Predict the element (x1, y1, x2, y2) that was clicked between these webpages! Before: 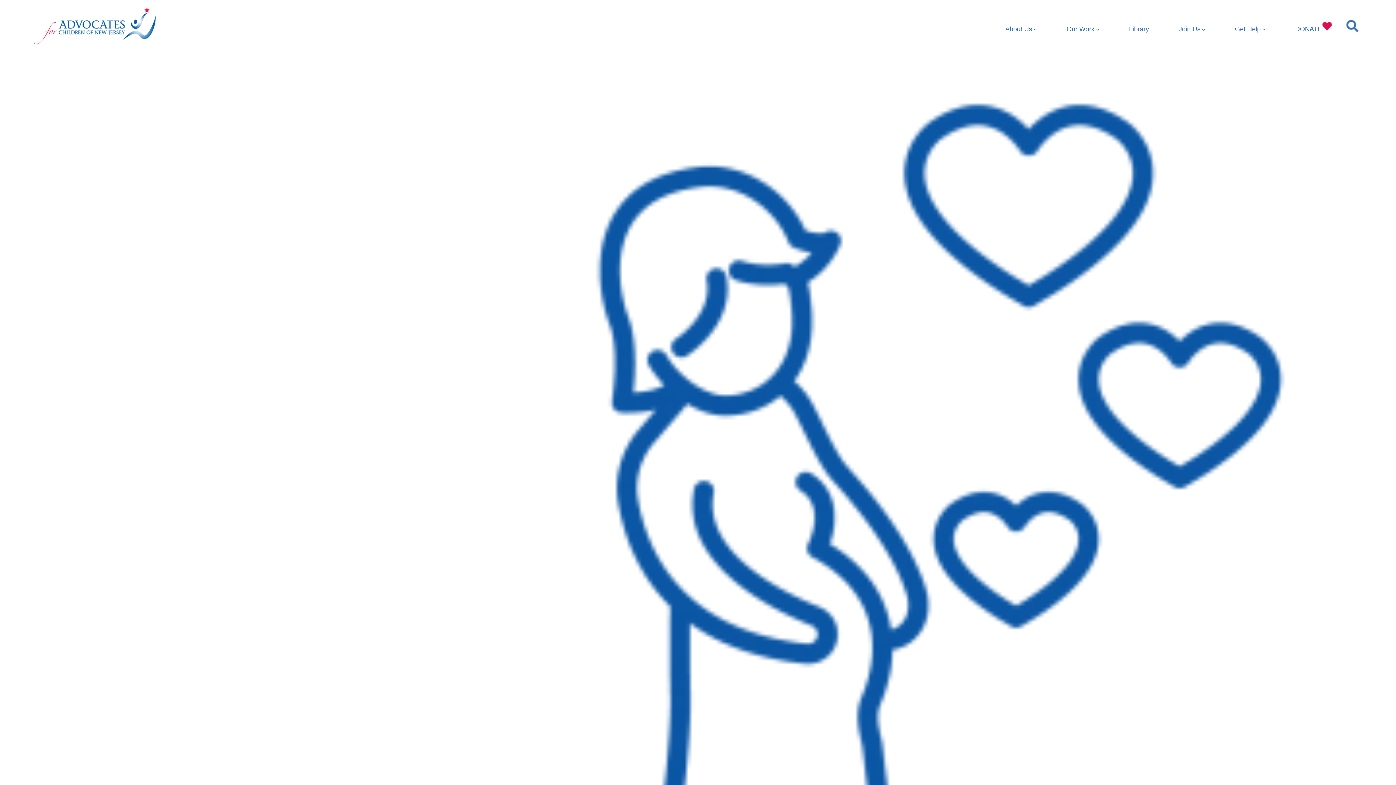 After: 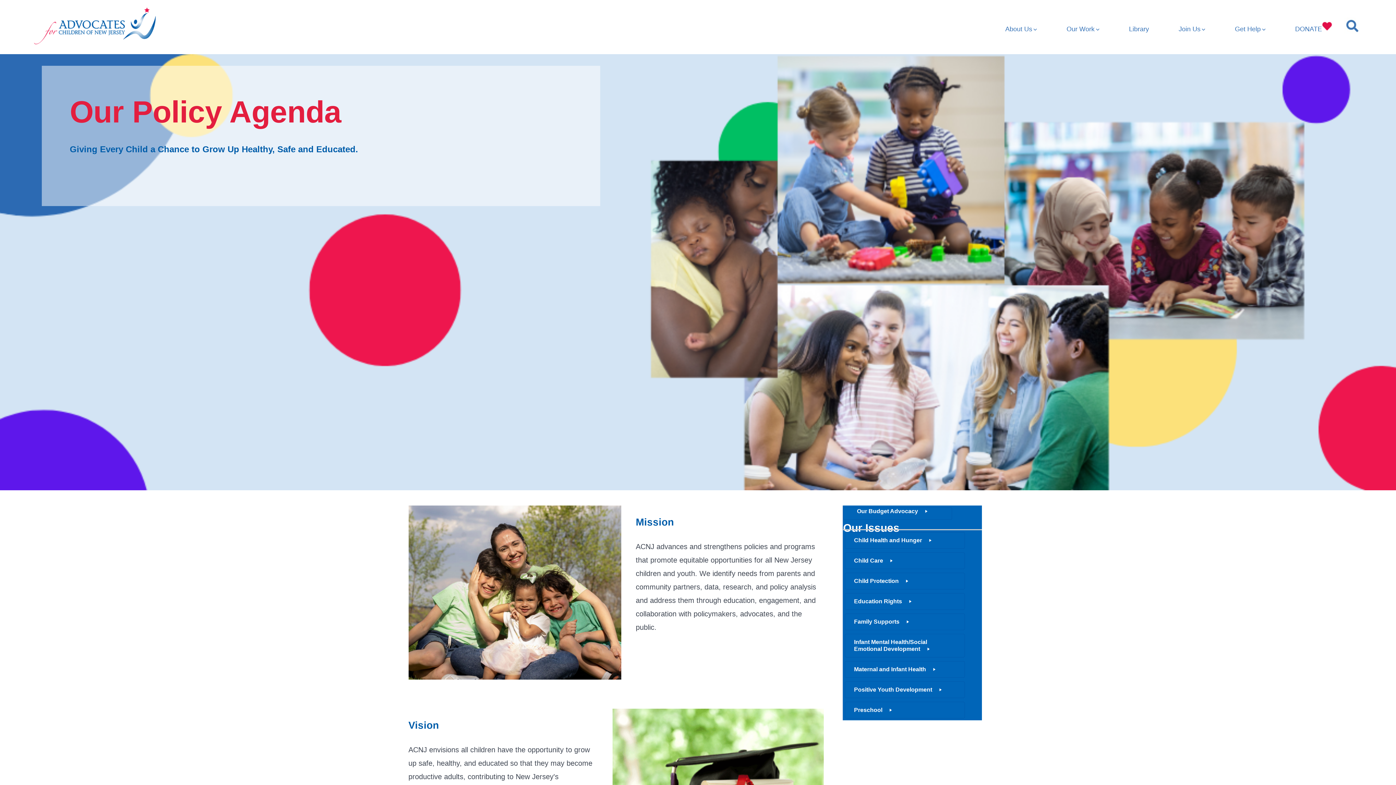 Action: bbox: (1066, 23, 1099, 35) label: Our Work